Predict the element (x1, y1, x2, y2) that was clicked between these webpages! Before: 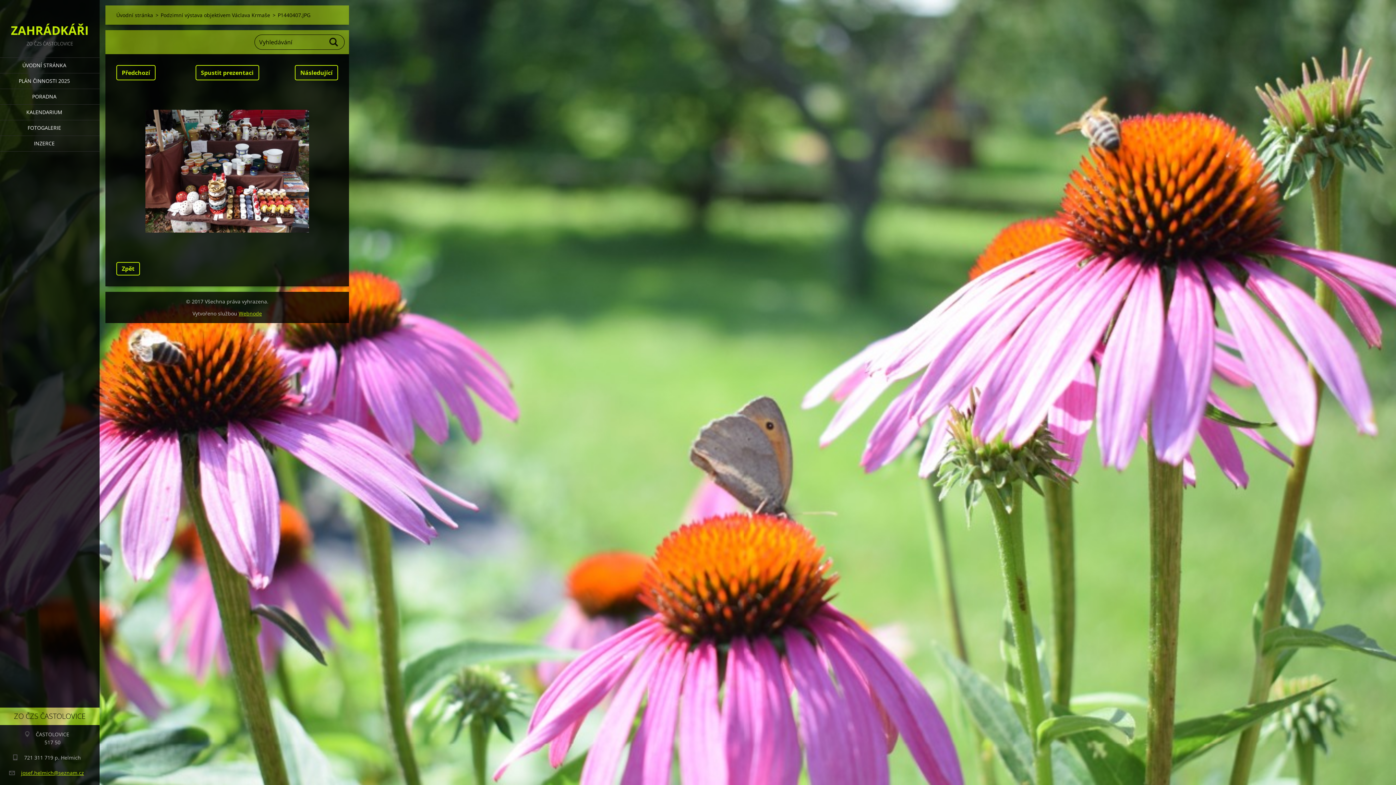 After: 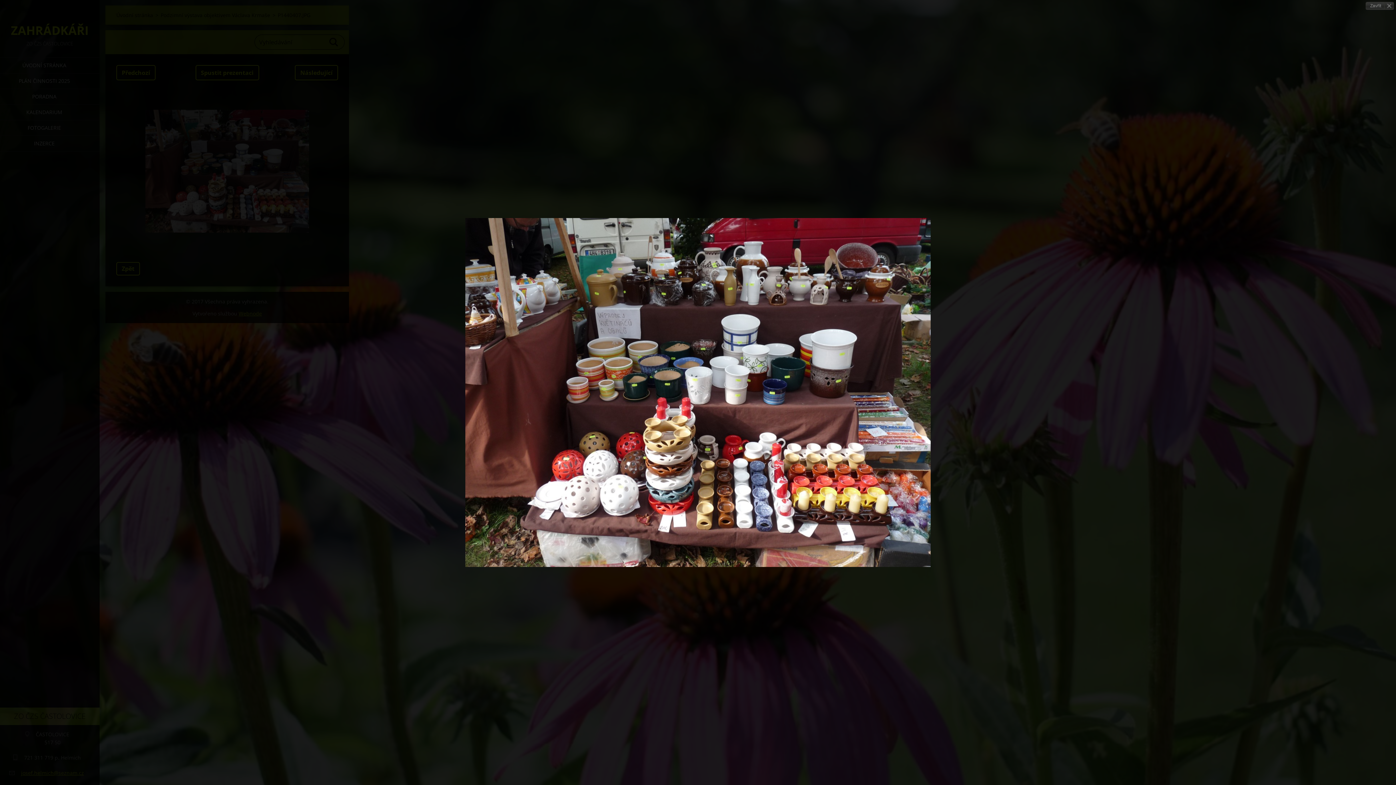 Action: bbox: (145, 89, 309, 253)